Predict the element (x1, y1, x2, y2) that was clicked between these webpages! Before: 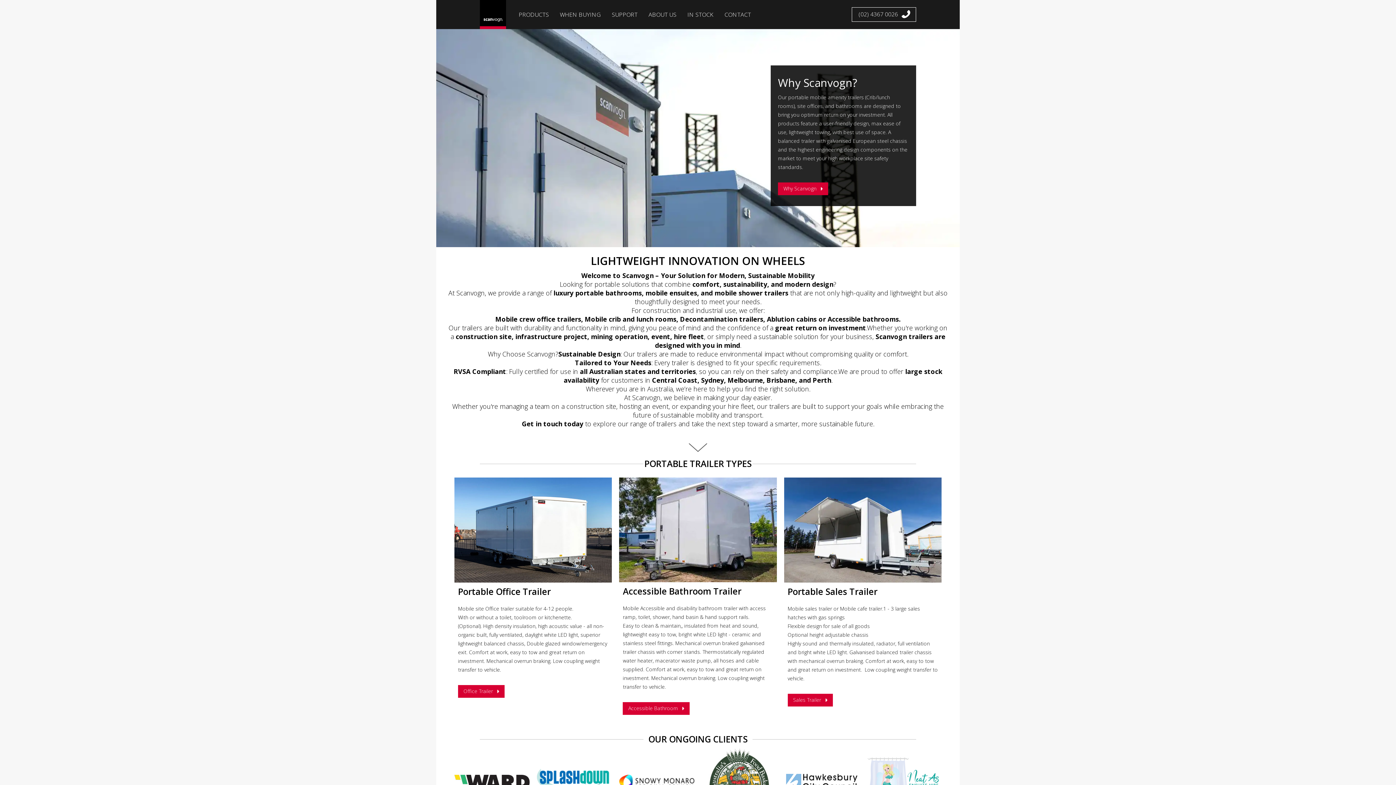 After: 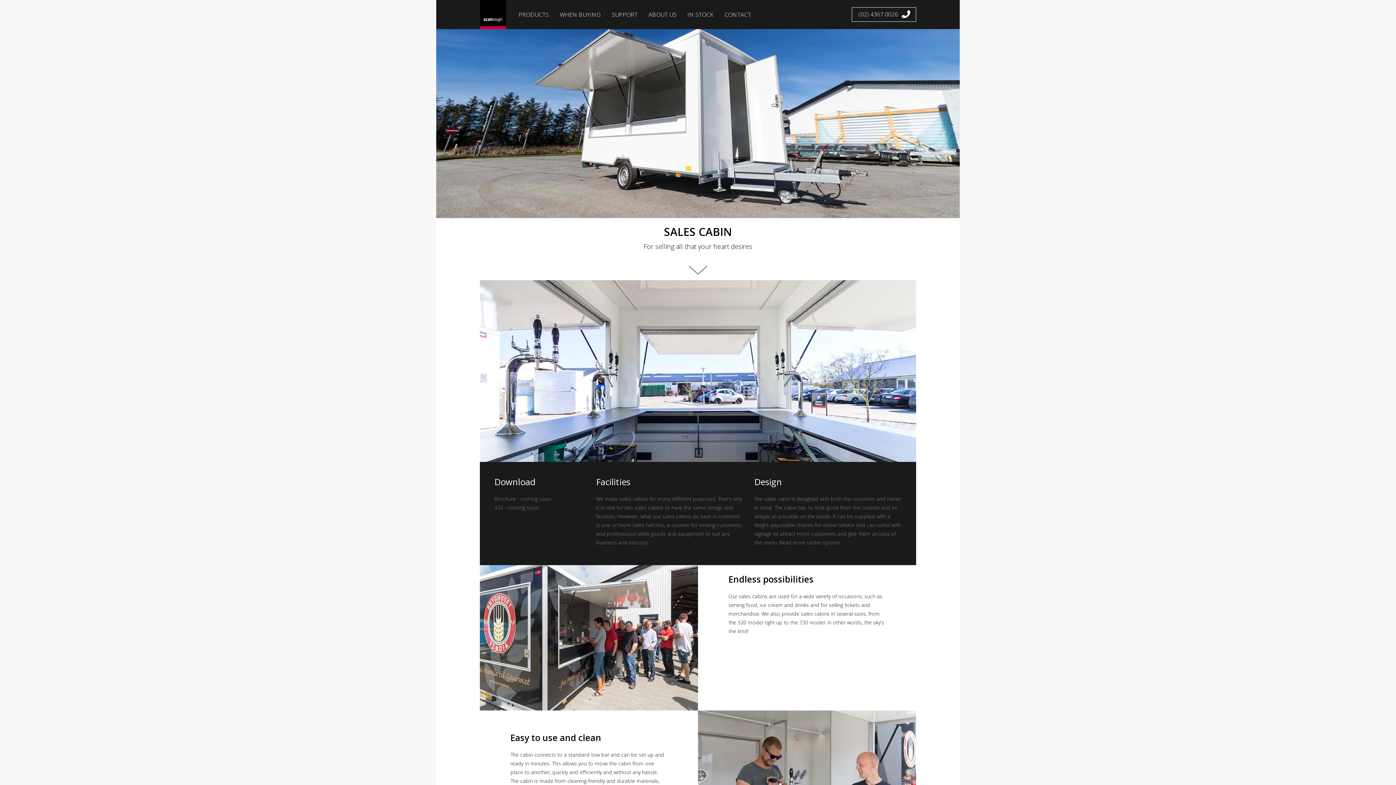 Action: label: Sales Trailer bbox: (787, 694, 832, 706)